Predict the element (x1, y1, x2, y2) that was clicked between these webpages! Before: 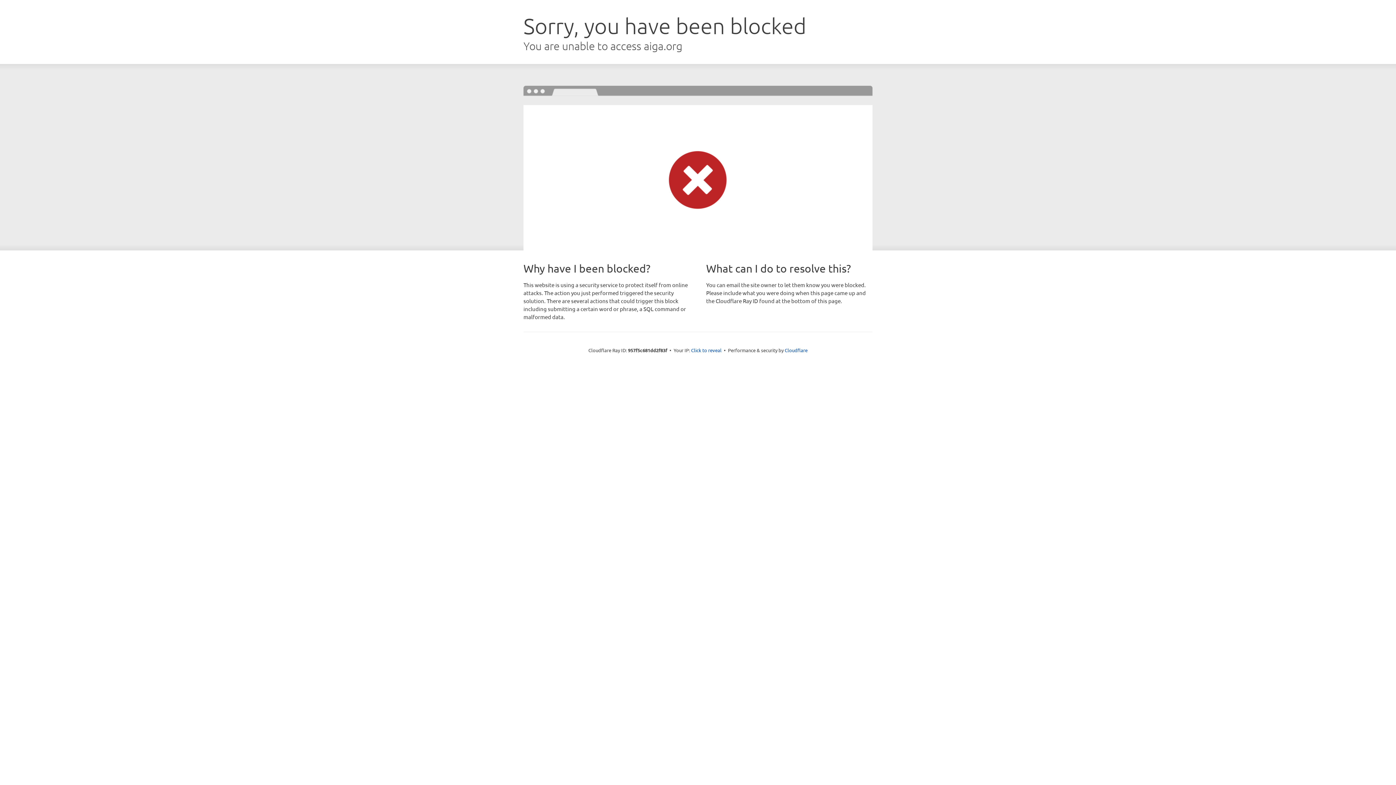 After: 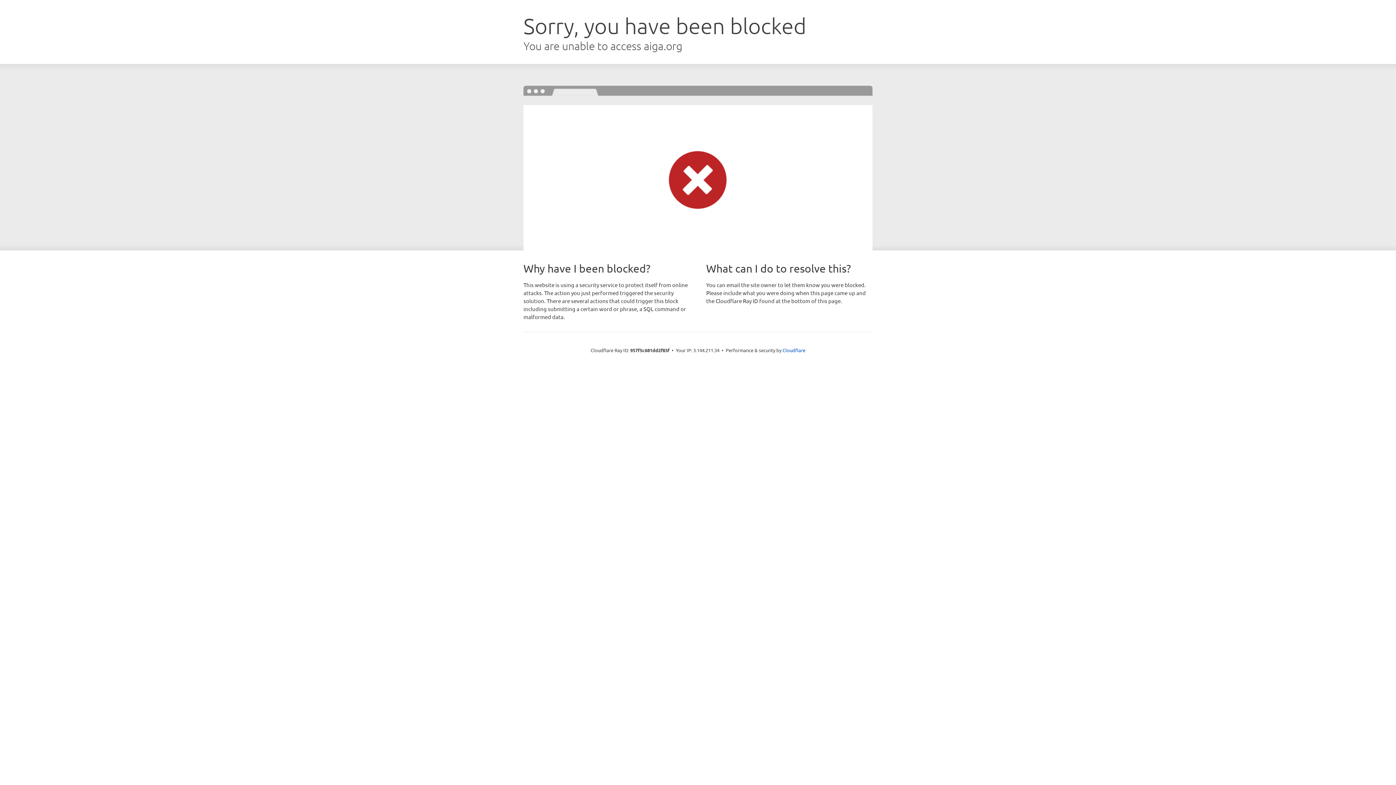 Action: bbox: (691, 346, 721, 353) label: Click to reveal